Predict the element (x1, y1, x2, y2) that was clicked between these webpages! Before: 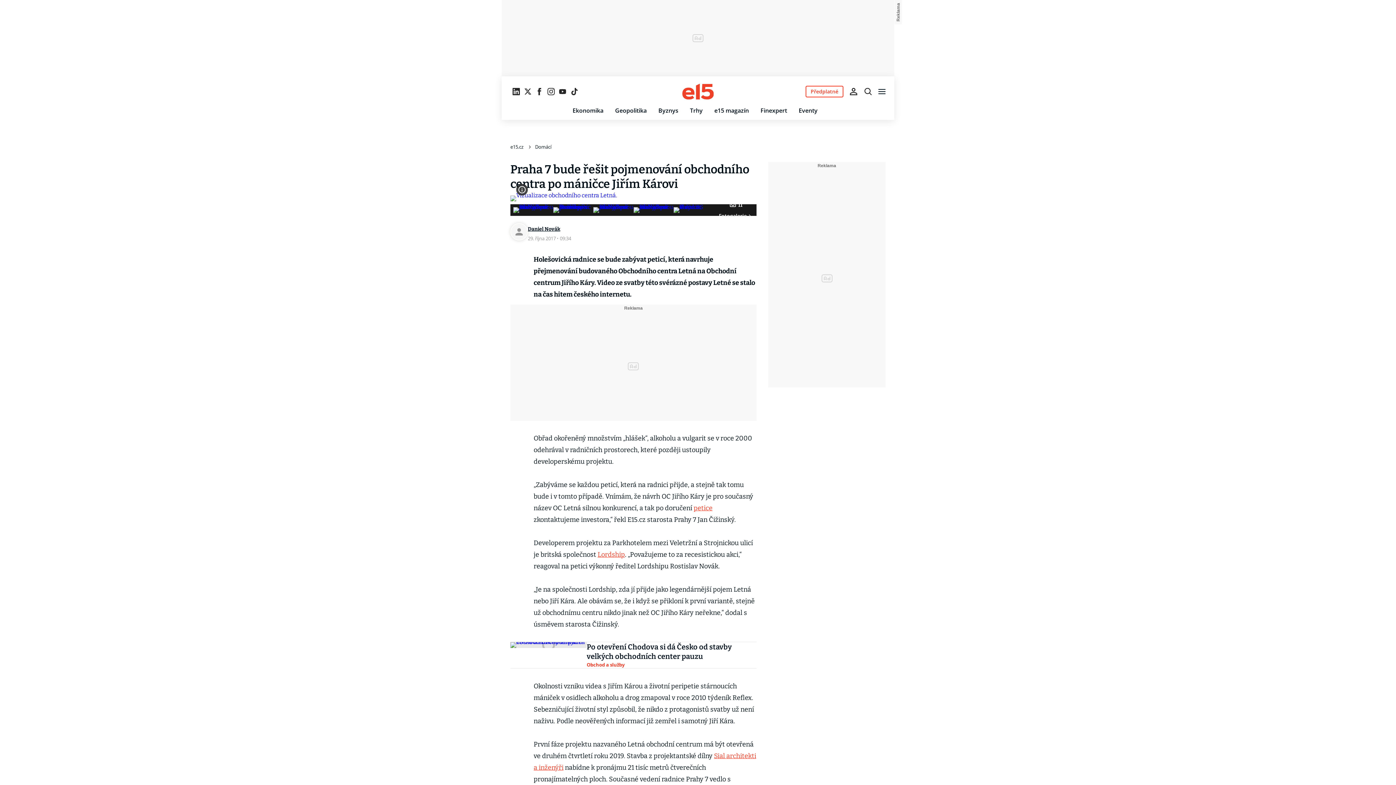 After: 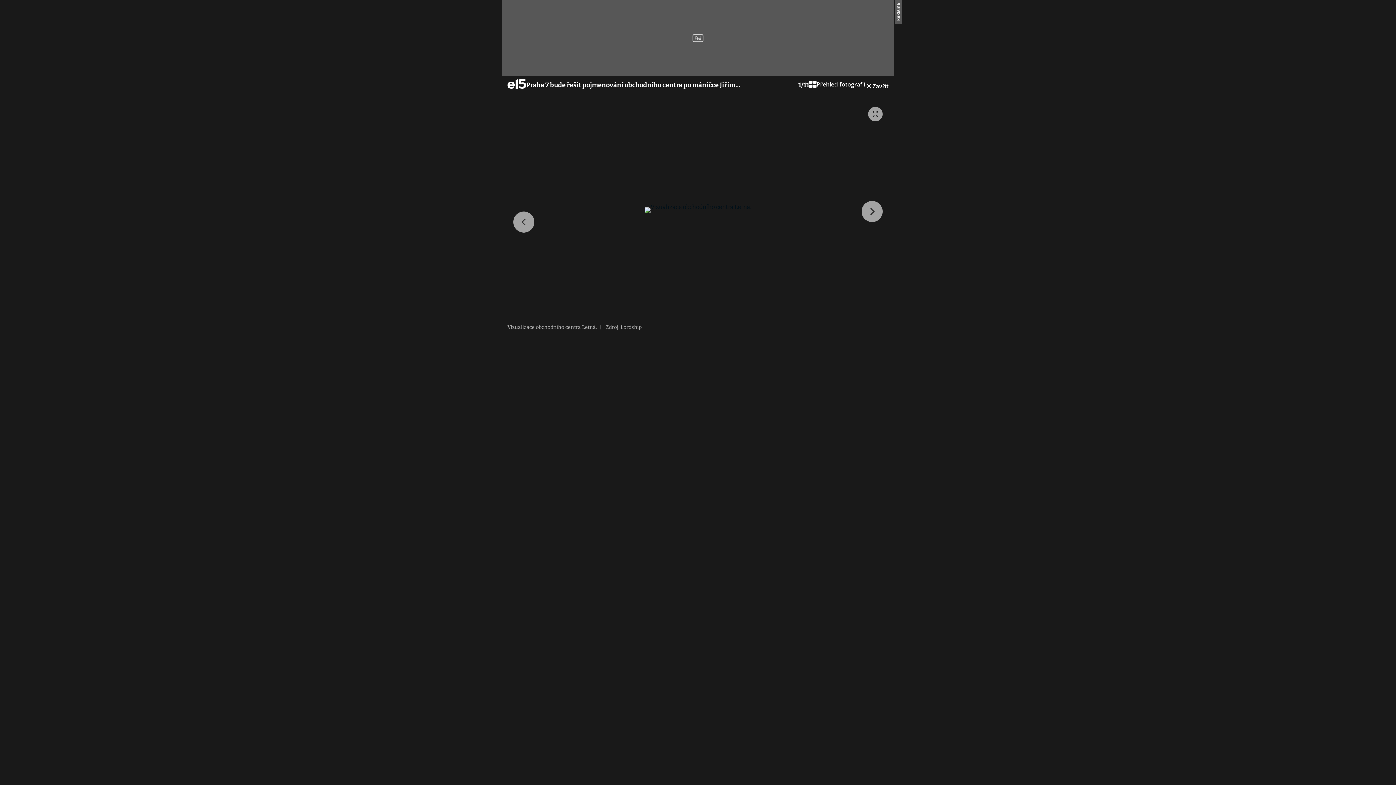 Action: bbox: (510, 195, 756, 201)